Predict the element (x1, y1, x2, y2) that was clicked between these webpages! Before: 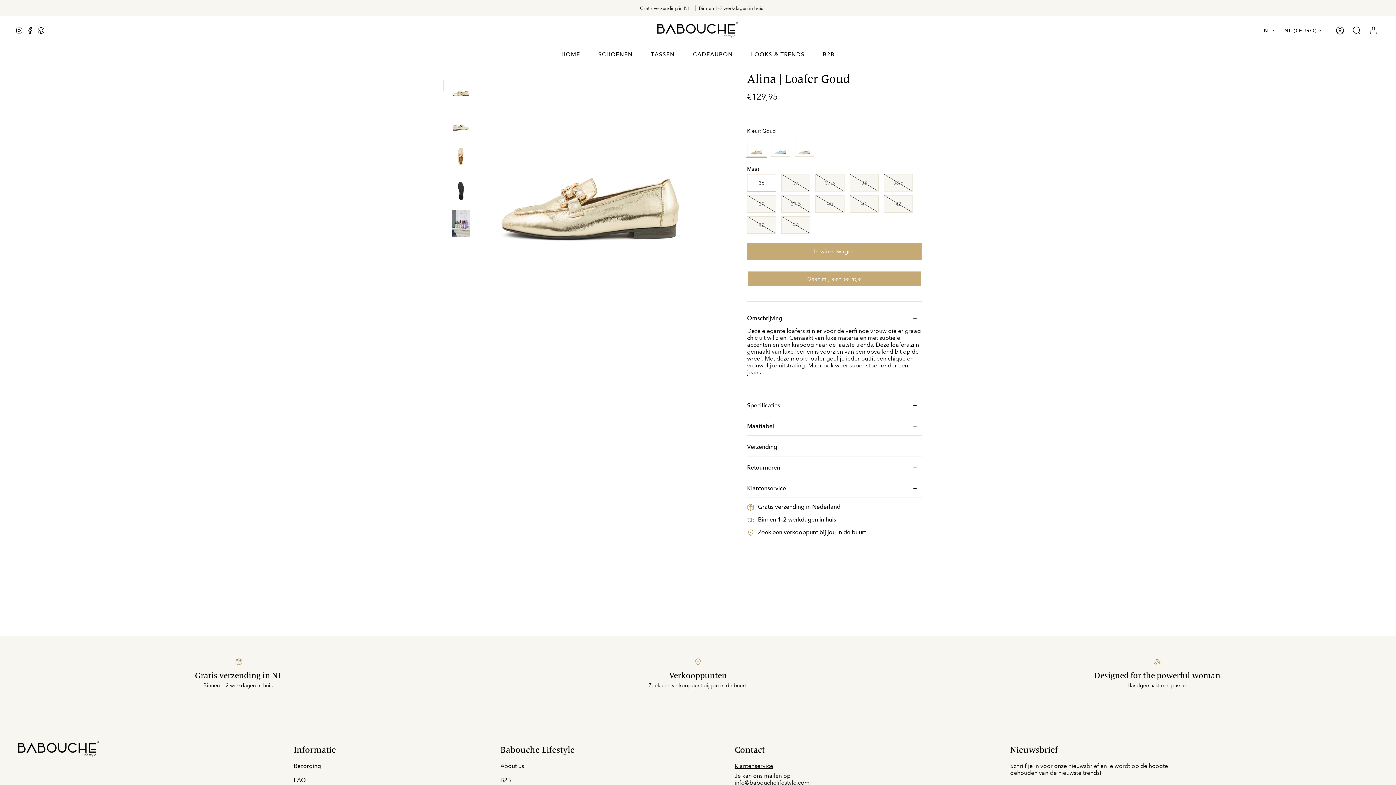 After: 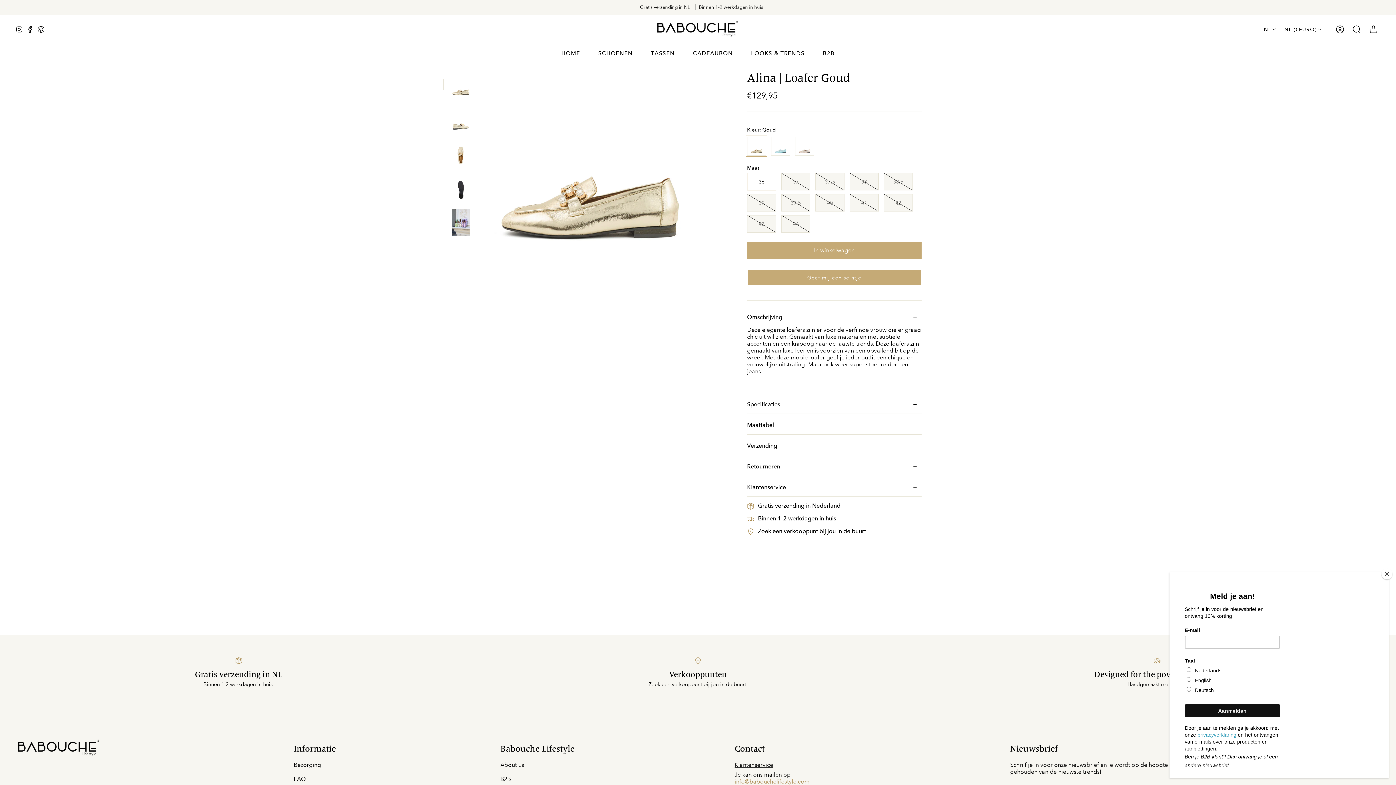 Action: label: info@babouchelifestyle.com
 bbox: (734, 779, 809, 786)